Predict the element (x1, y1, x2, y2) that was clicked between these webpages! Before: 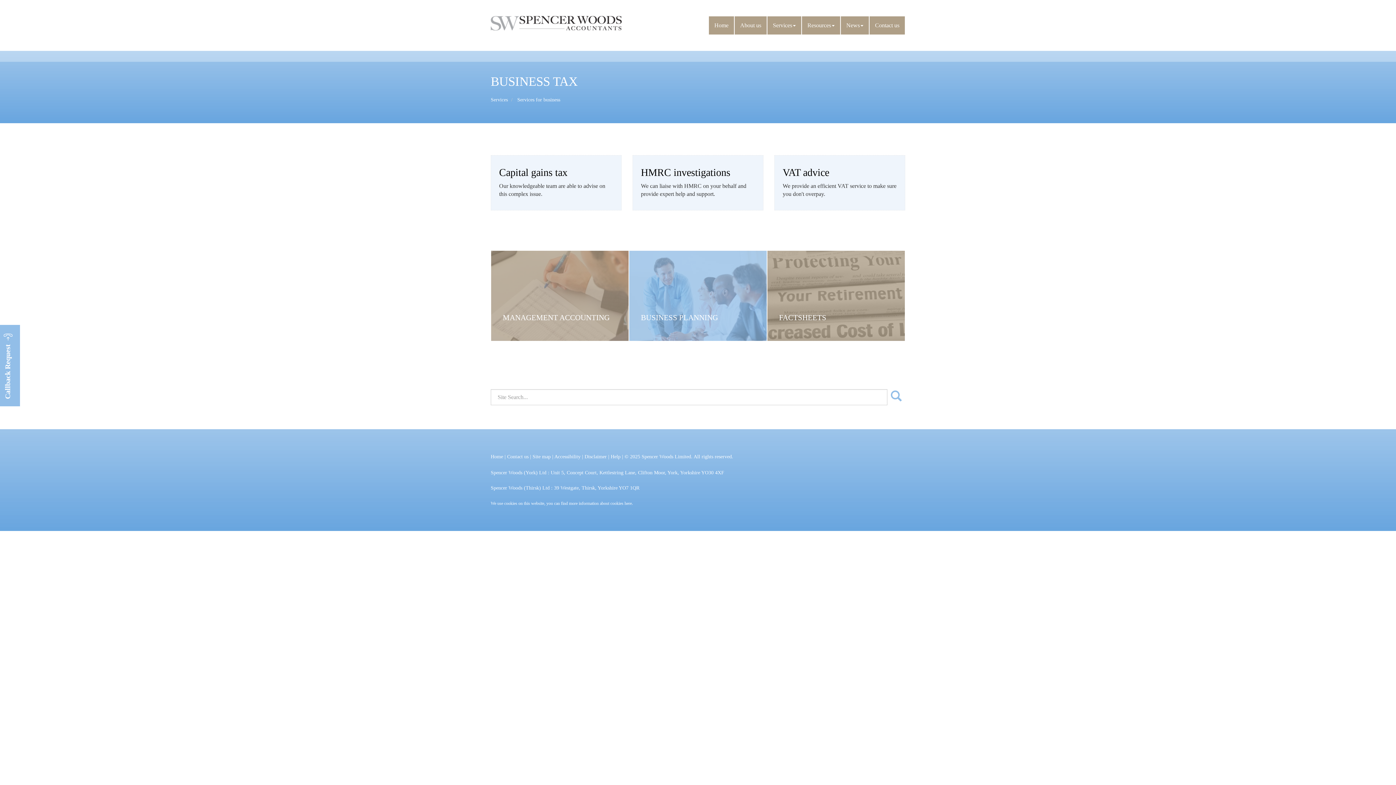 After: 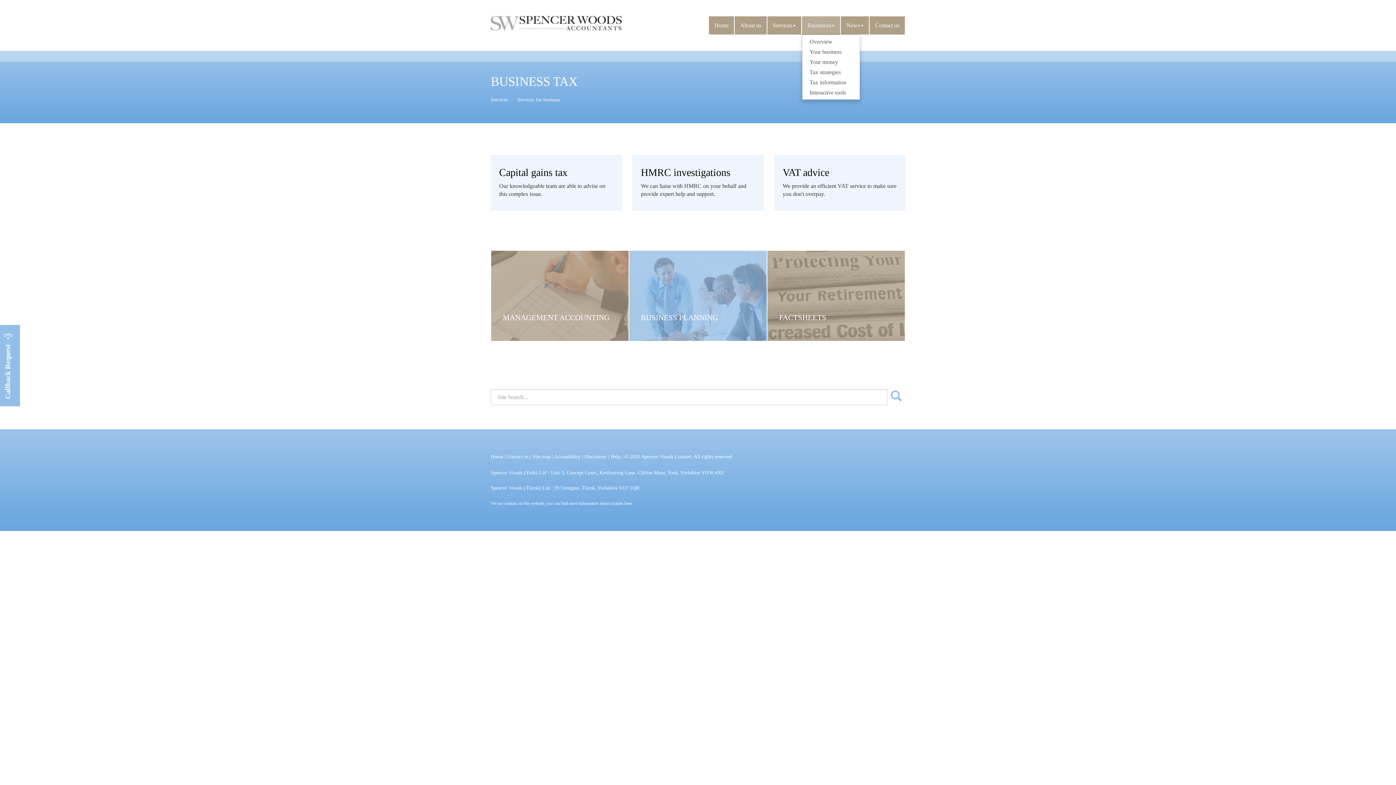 Action: label: Resources bbox: (802, 16, 840, 34)